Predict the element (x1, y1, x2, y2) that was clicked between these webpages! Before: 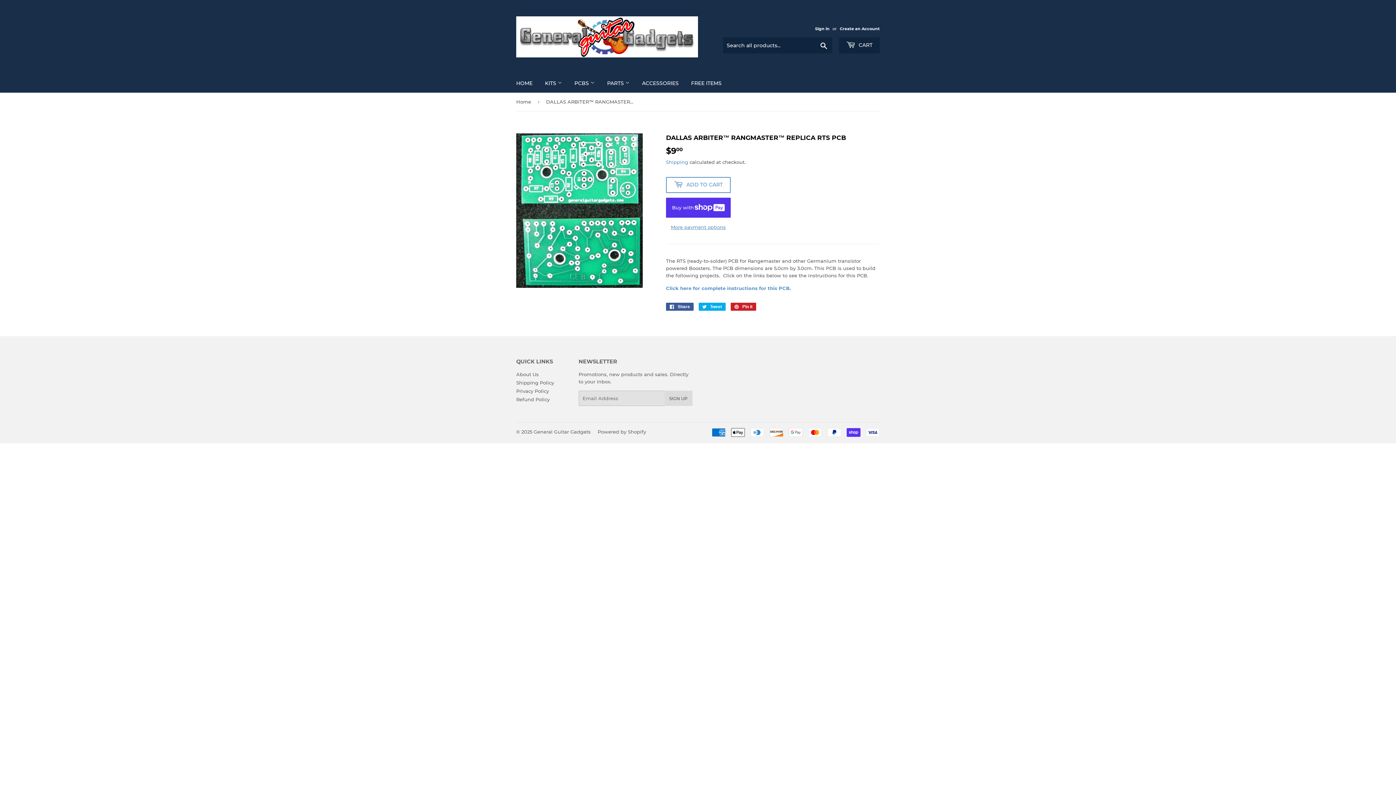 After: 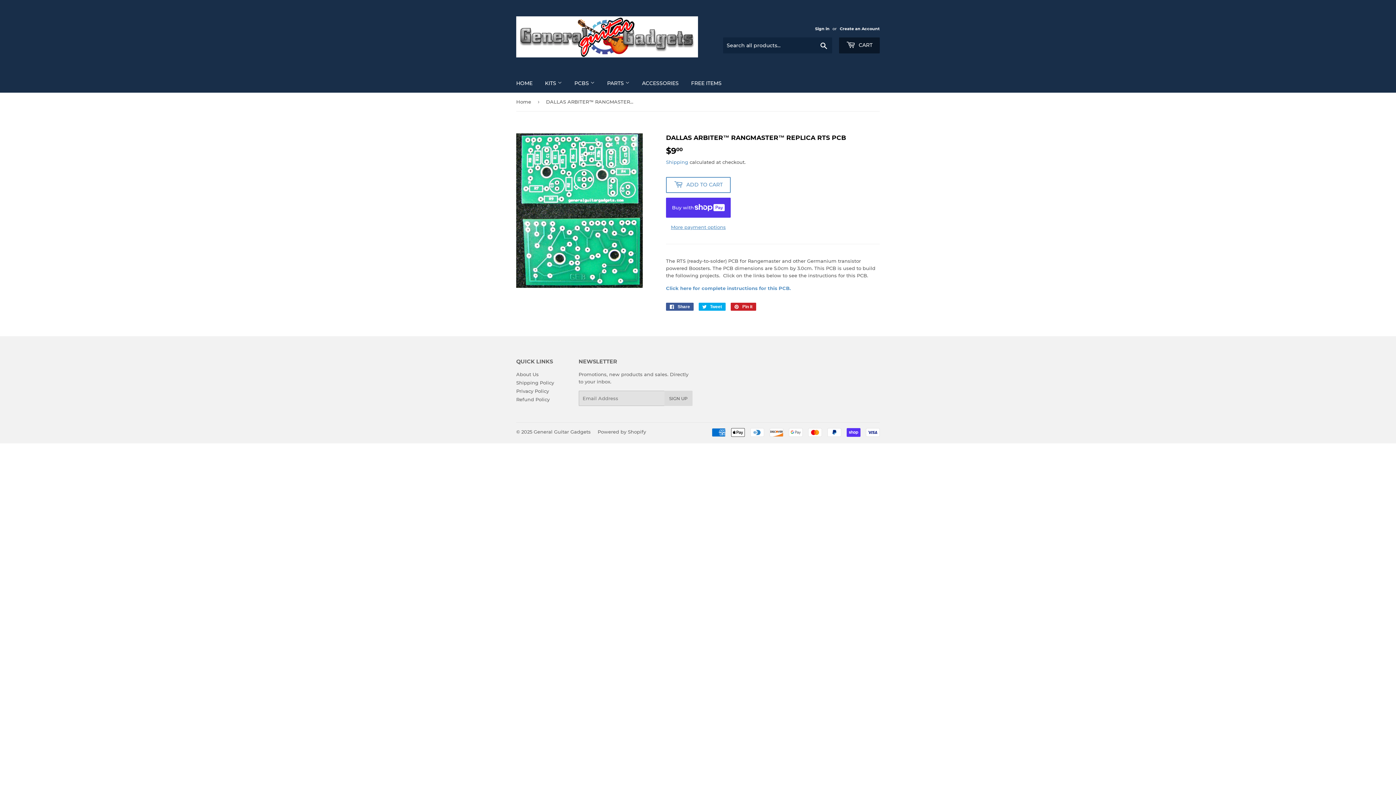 Action: label:  CART bbox: (839, 37, 880, 53)